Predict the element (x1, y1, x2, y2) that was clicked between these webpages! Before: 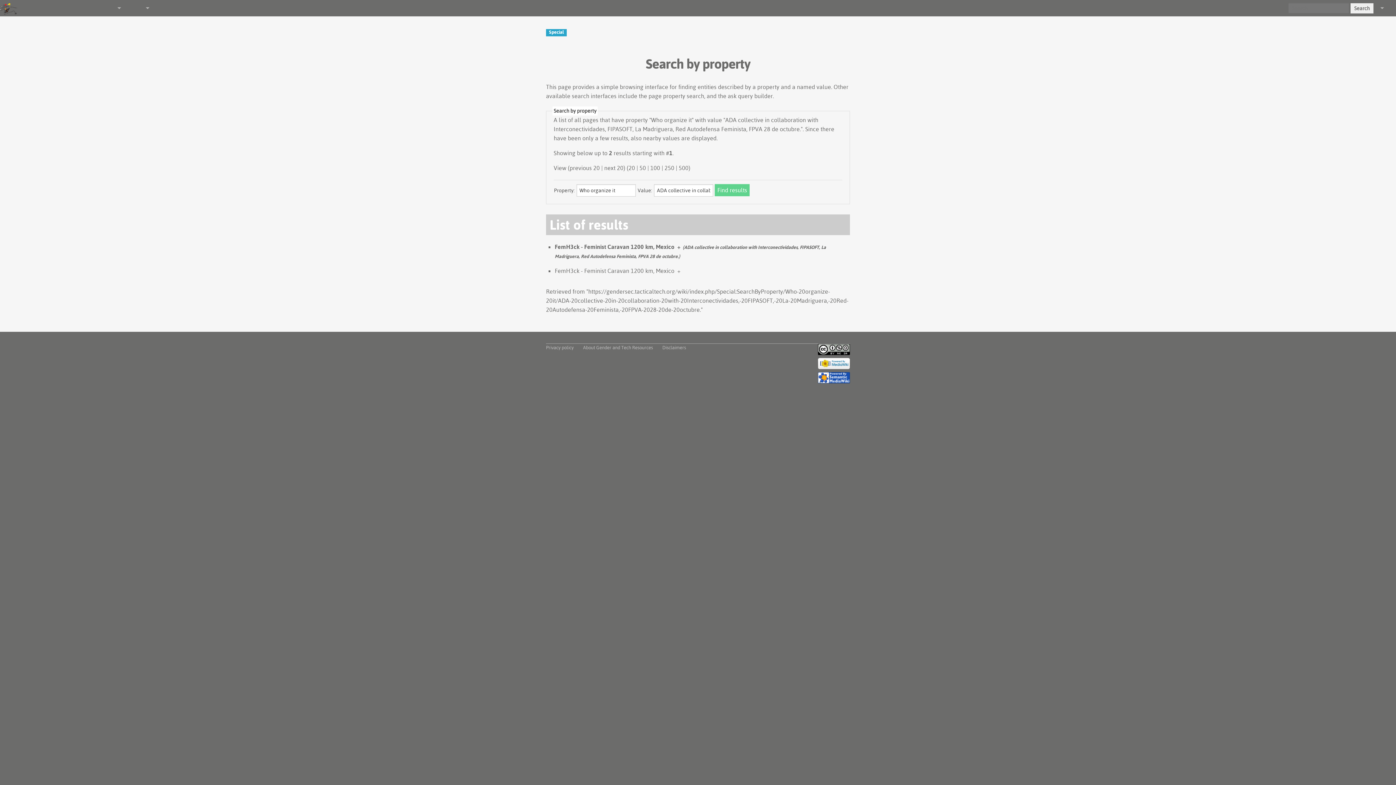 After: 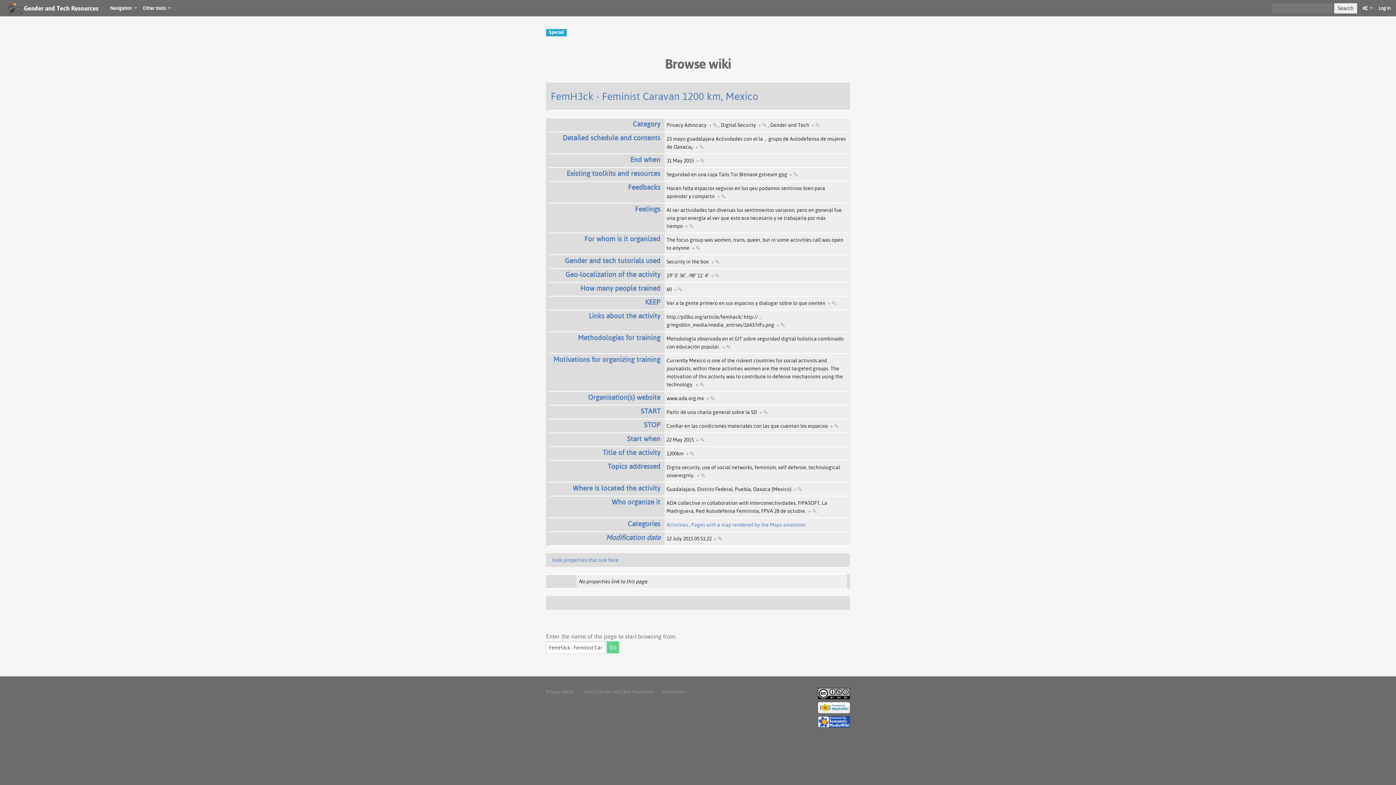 Action: bbox: (677, 243, 680, 250) label: +